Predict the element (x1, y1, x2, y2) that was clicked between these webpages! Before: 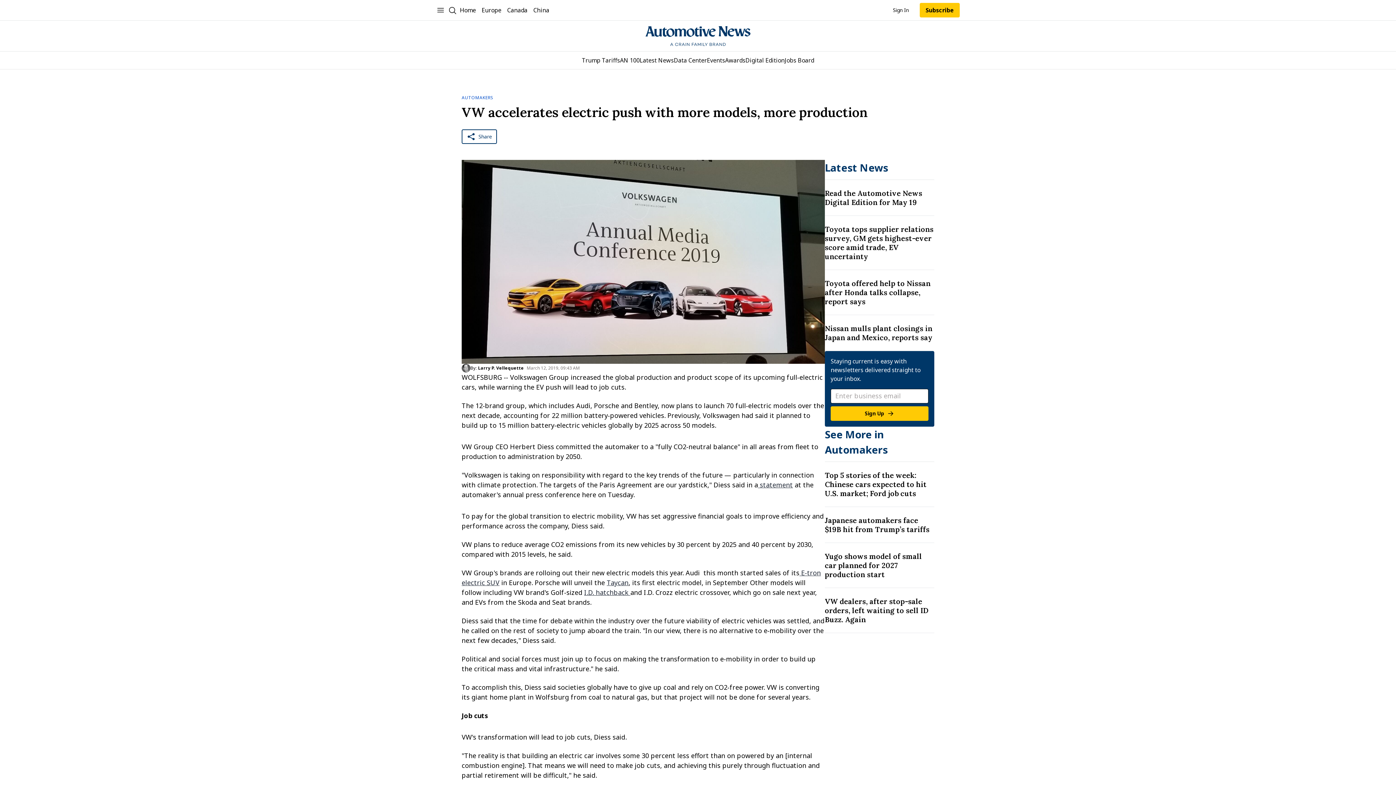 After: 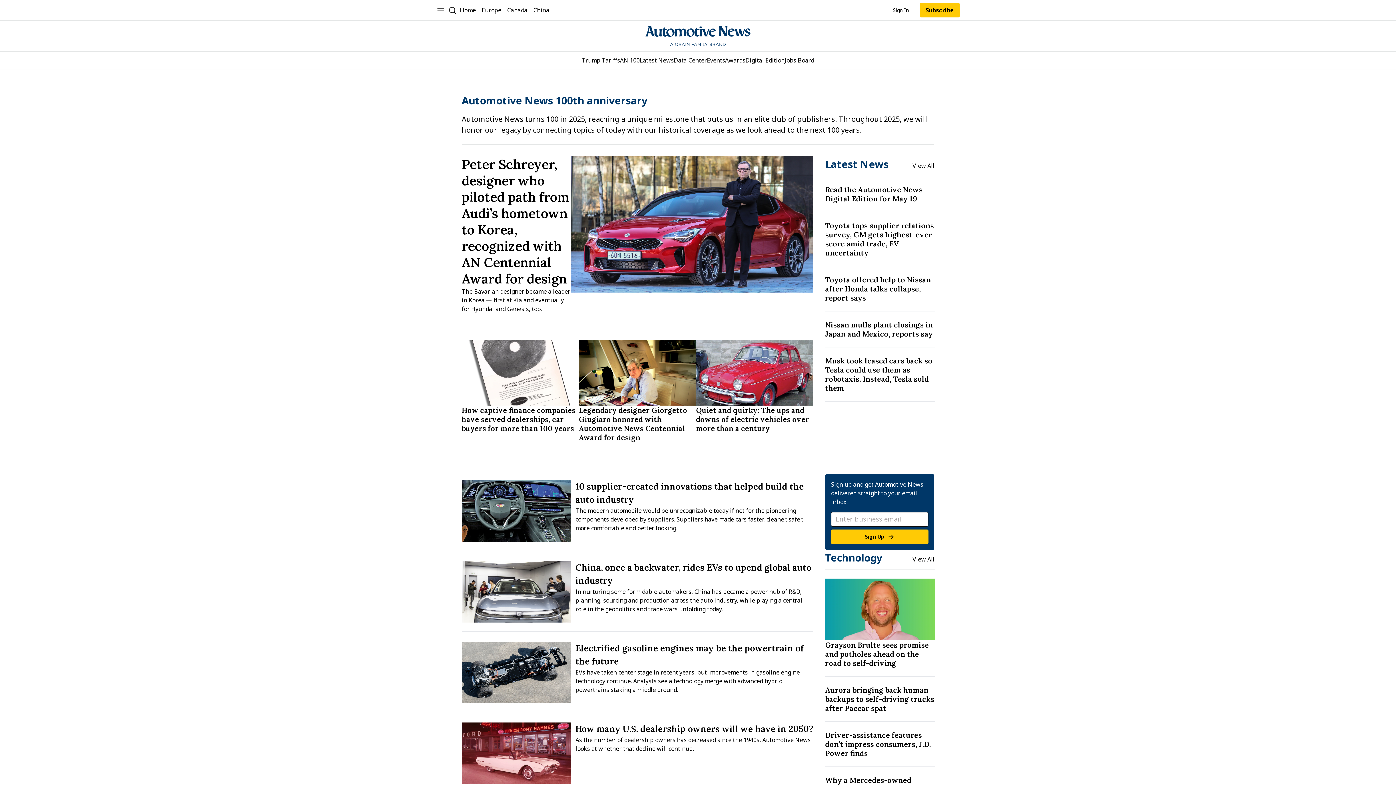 Action: label: AN 100
AN 100 bbox: (620, 56, 639, 64)